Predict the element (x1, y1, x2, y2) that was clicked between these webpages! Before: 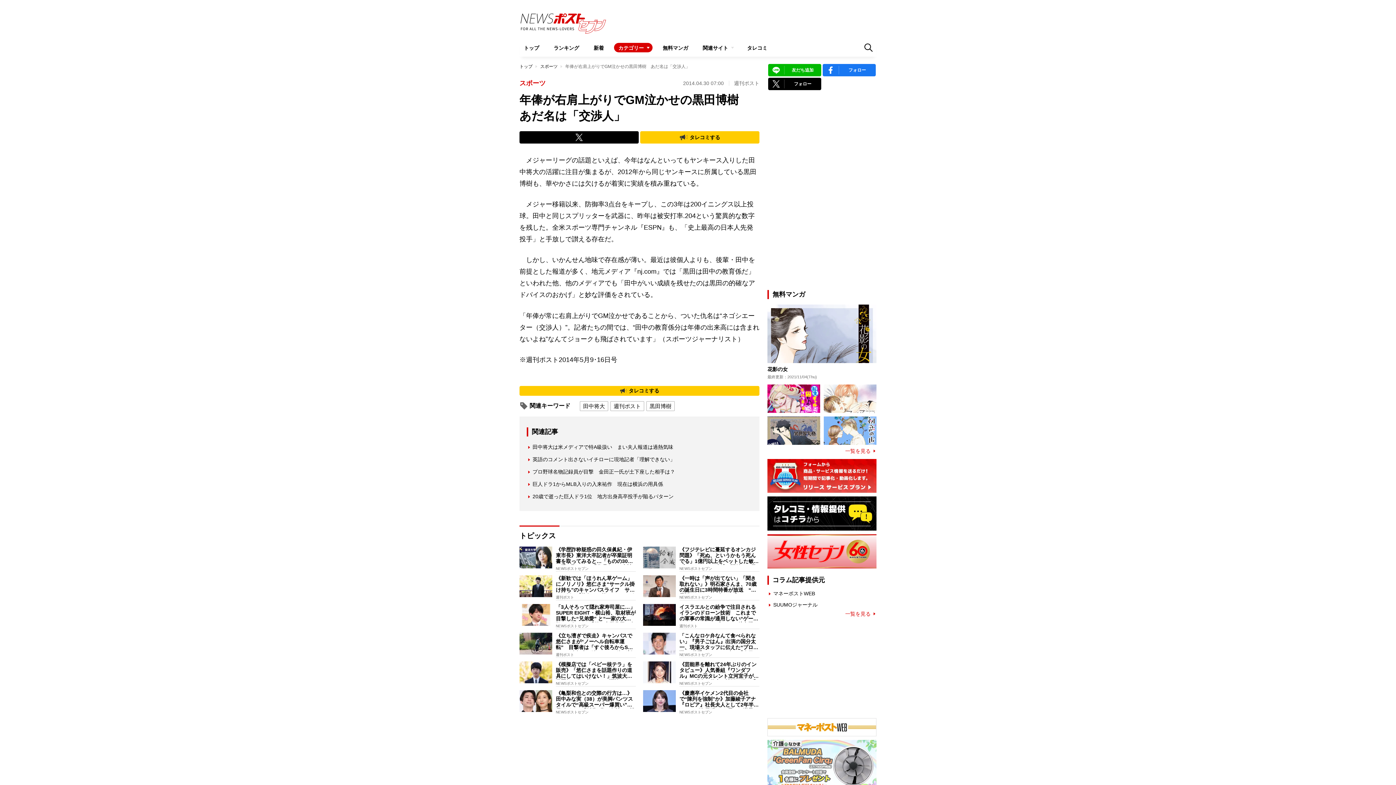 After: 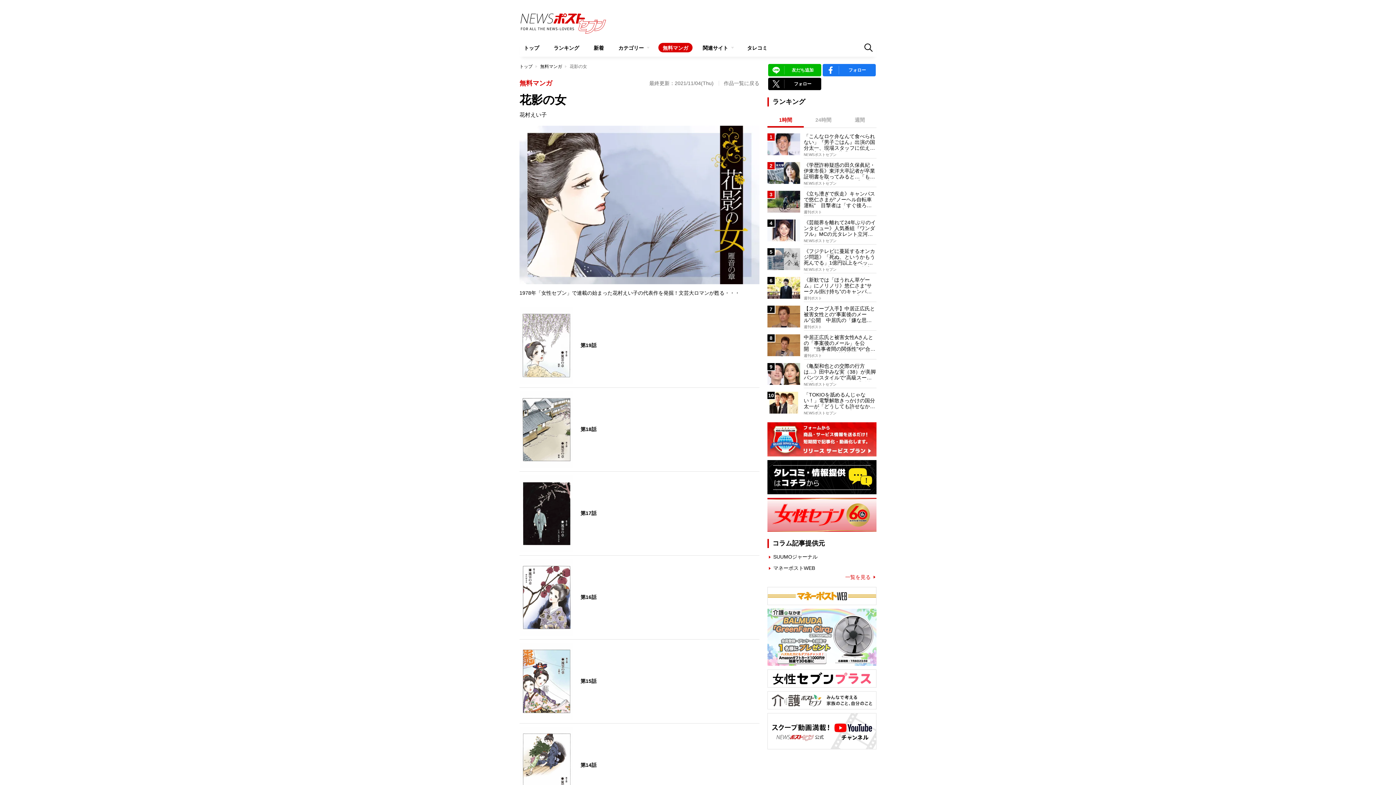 Action: bbox: (767, 304, 876, 379) label: 花影の女
最終更新：2021/11/04(Thu)